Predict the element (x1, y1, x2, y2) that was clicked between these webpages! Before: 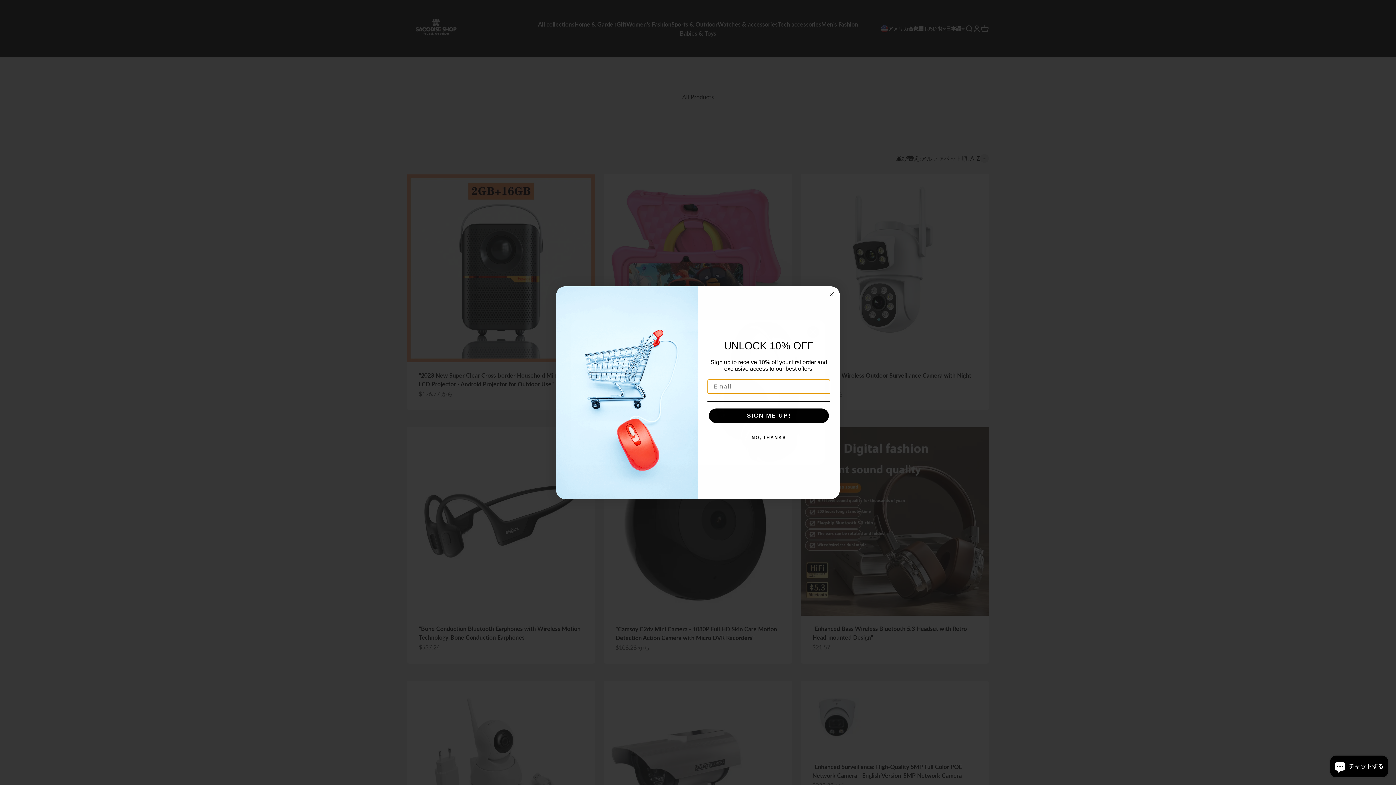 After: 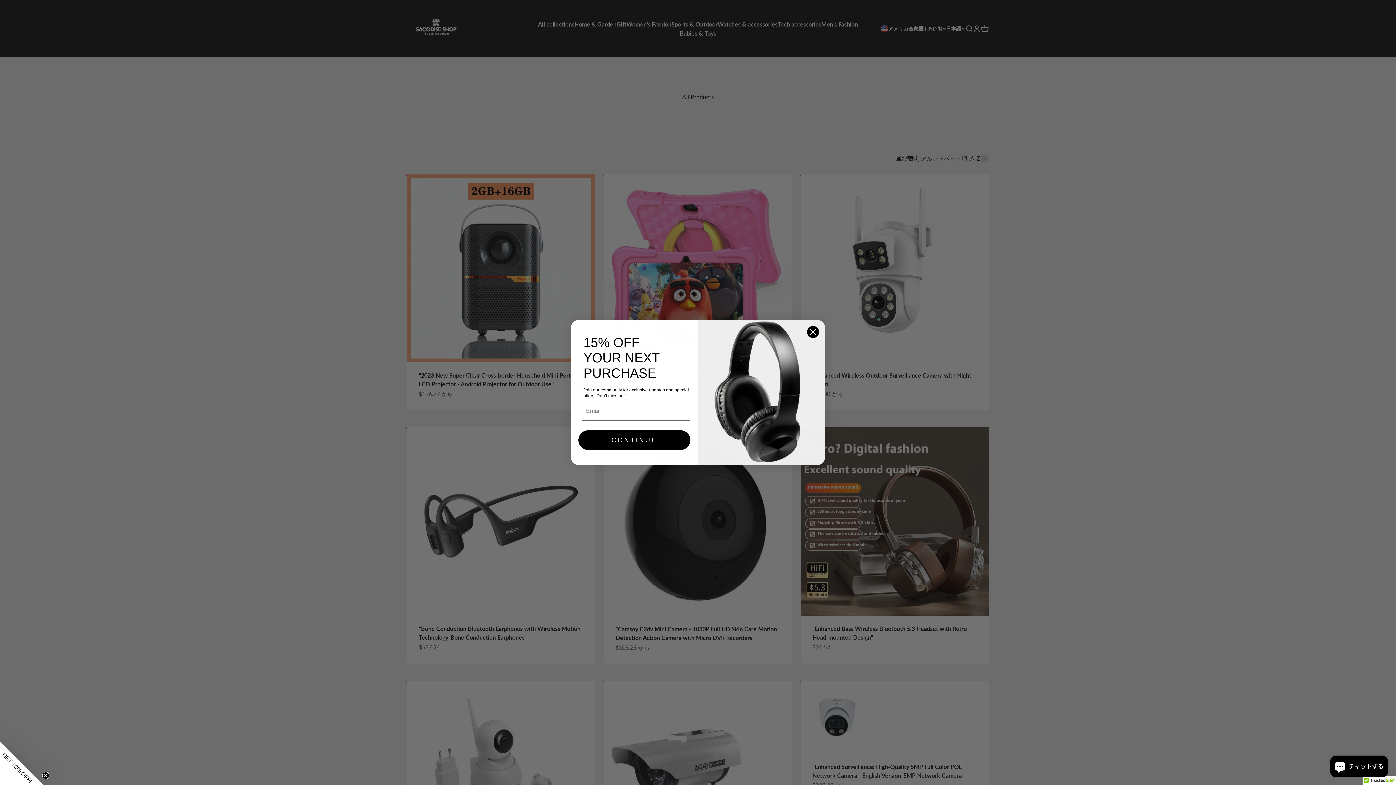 Action: bbox: (707, 430, 830, 445) label: NO, THANKS